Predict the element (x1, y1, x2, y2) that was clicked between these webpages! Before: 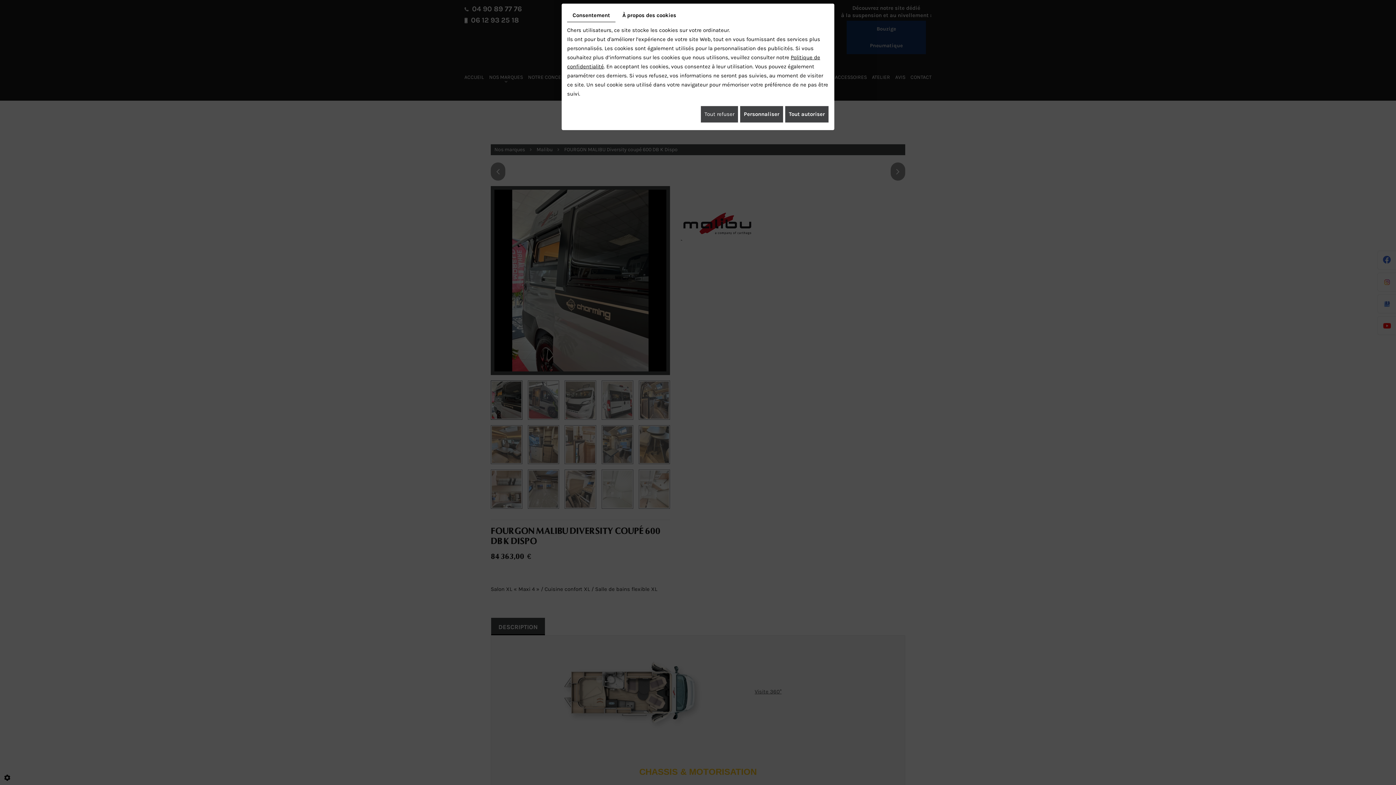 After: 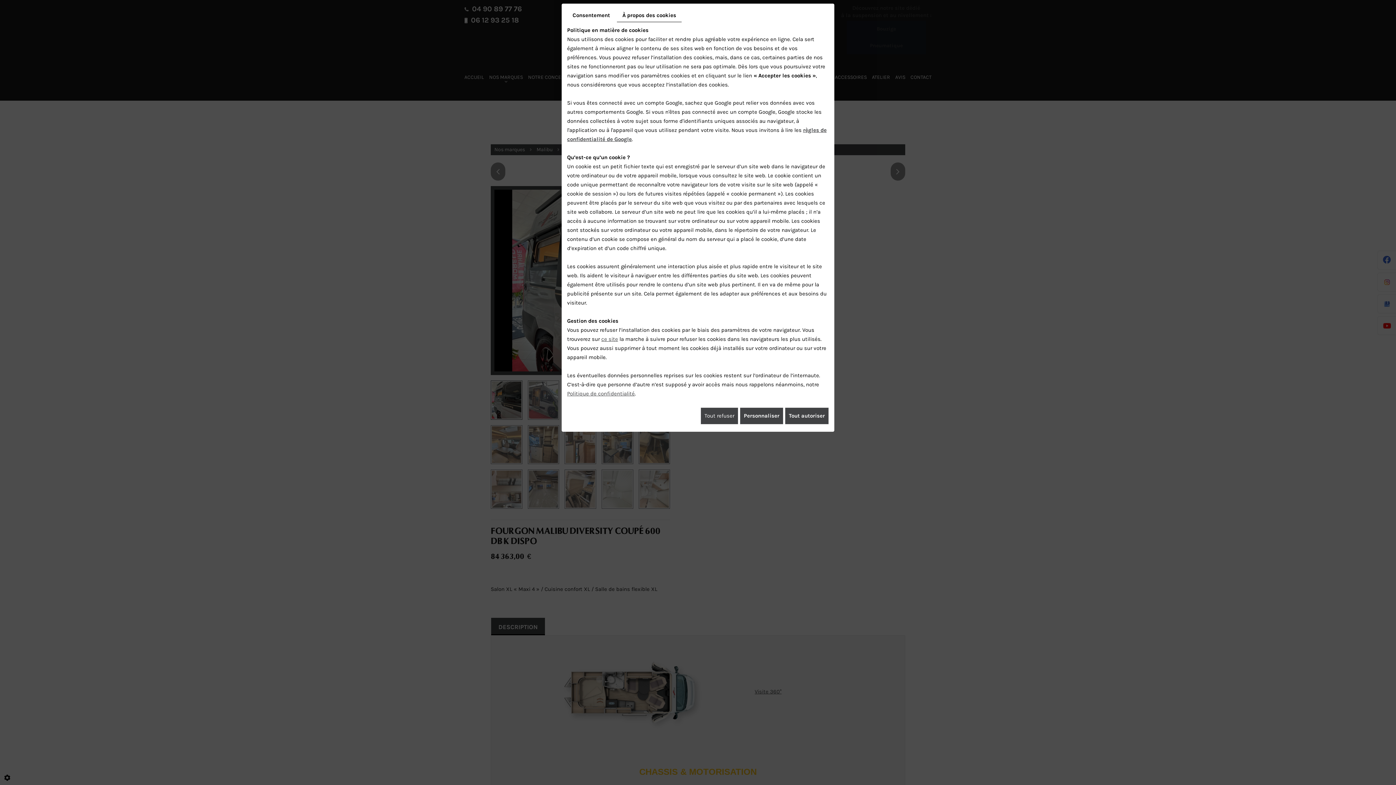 Action: label: À propos des cookies bbox: (617, 9, 681, 21)